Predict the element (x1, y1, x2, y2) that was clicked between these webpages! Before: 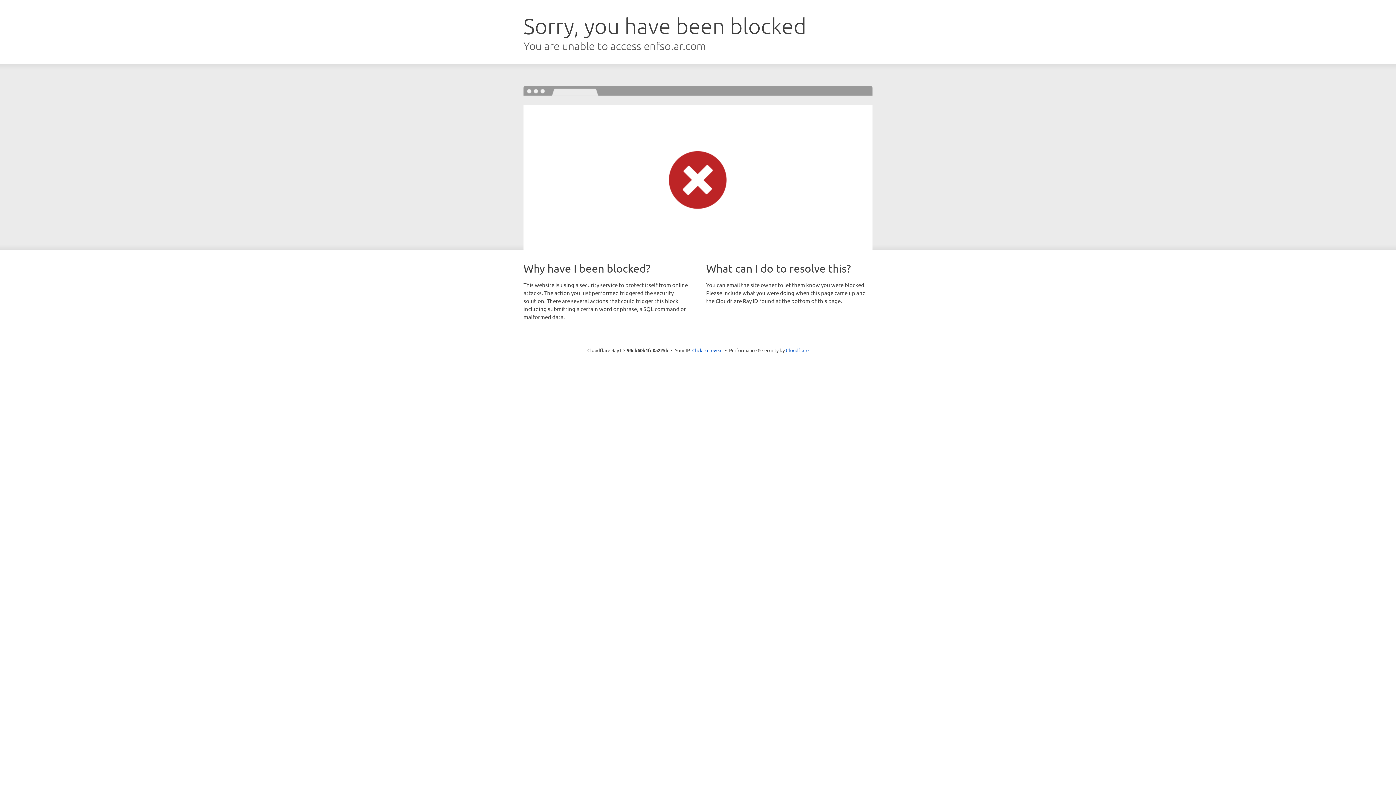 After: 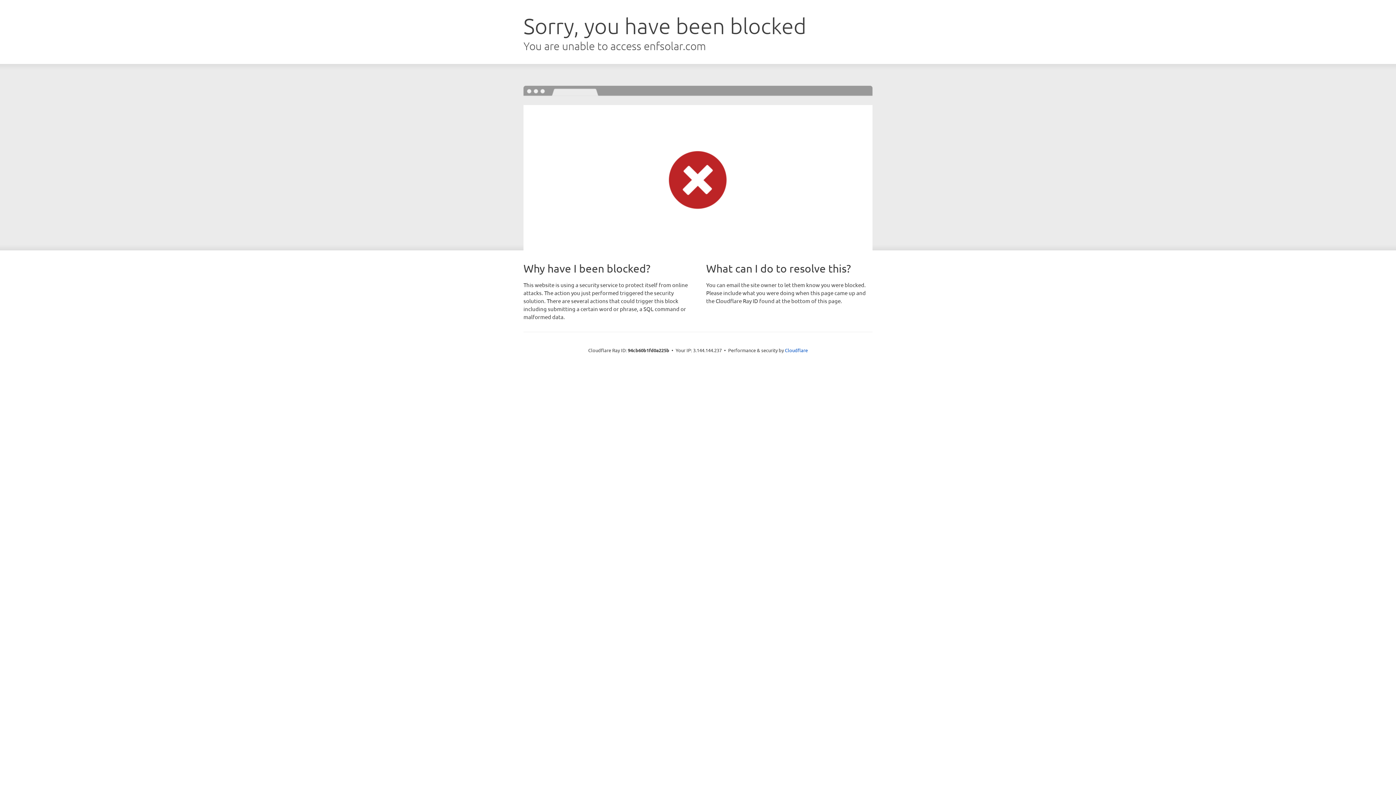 Action: bbox: (692, 346, 722, 353) label: Click to reveal